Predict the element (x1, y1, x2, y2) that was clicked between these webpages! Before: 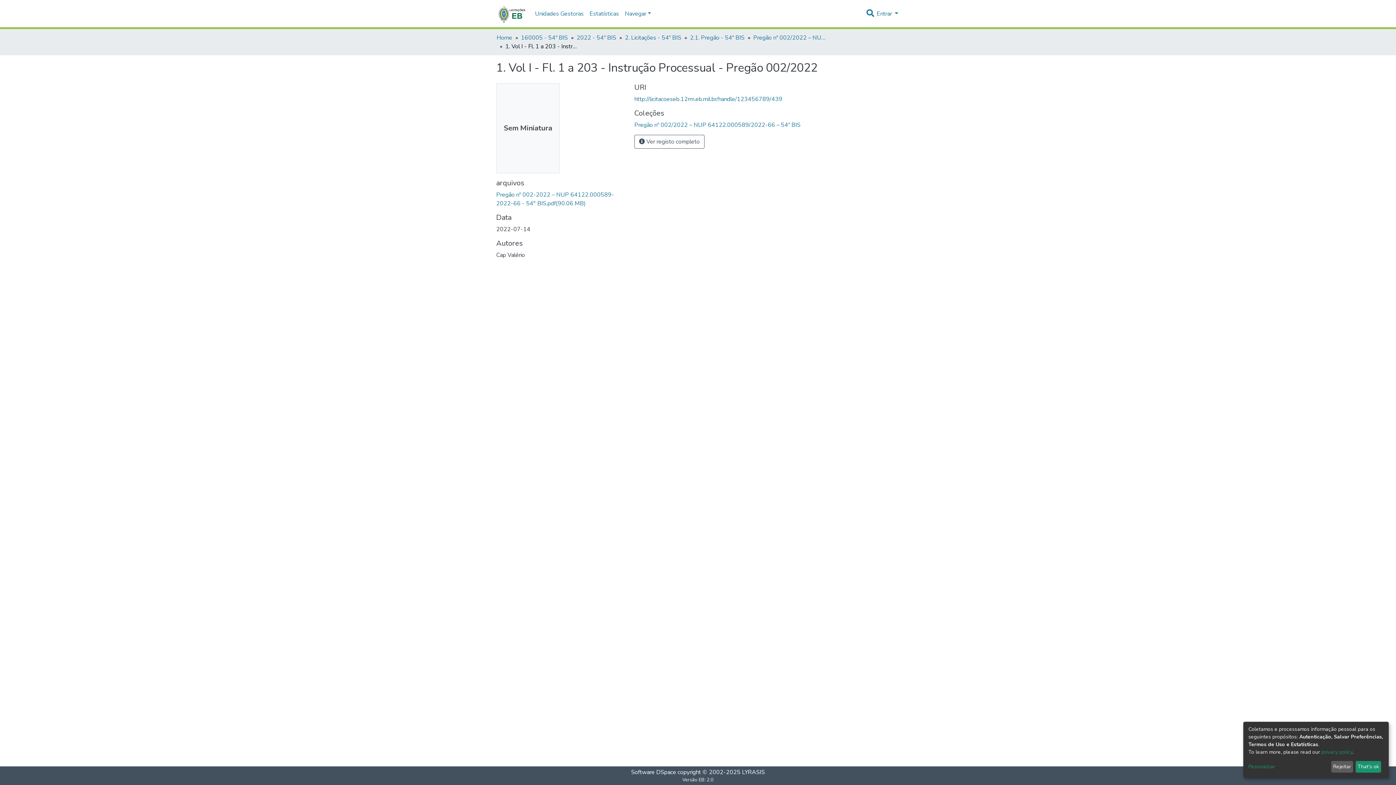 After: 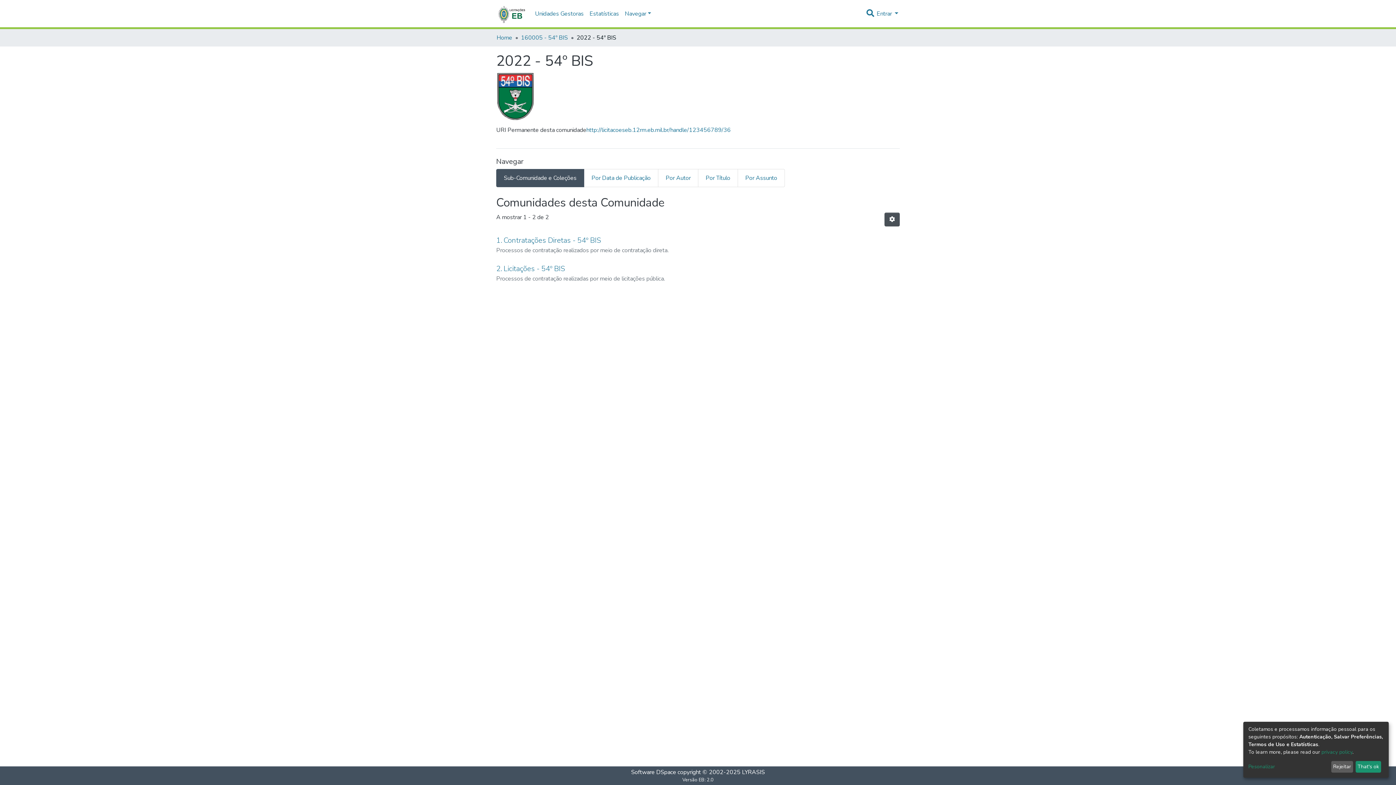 Action: bbox: (576, 33, 616, 42) label: 2022 - 54º BIS